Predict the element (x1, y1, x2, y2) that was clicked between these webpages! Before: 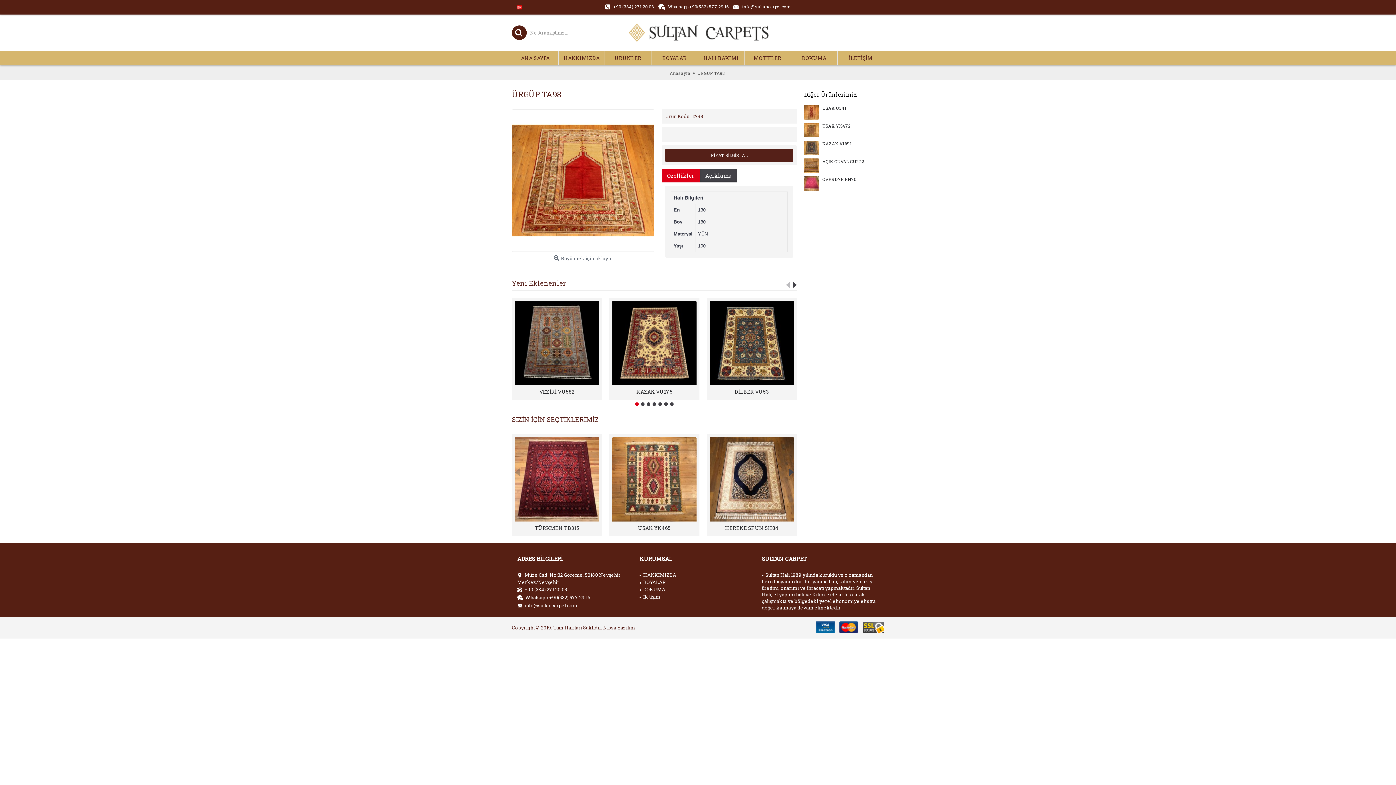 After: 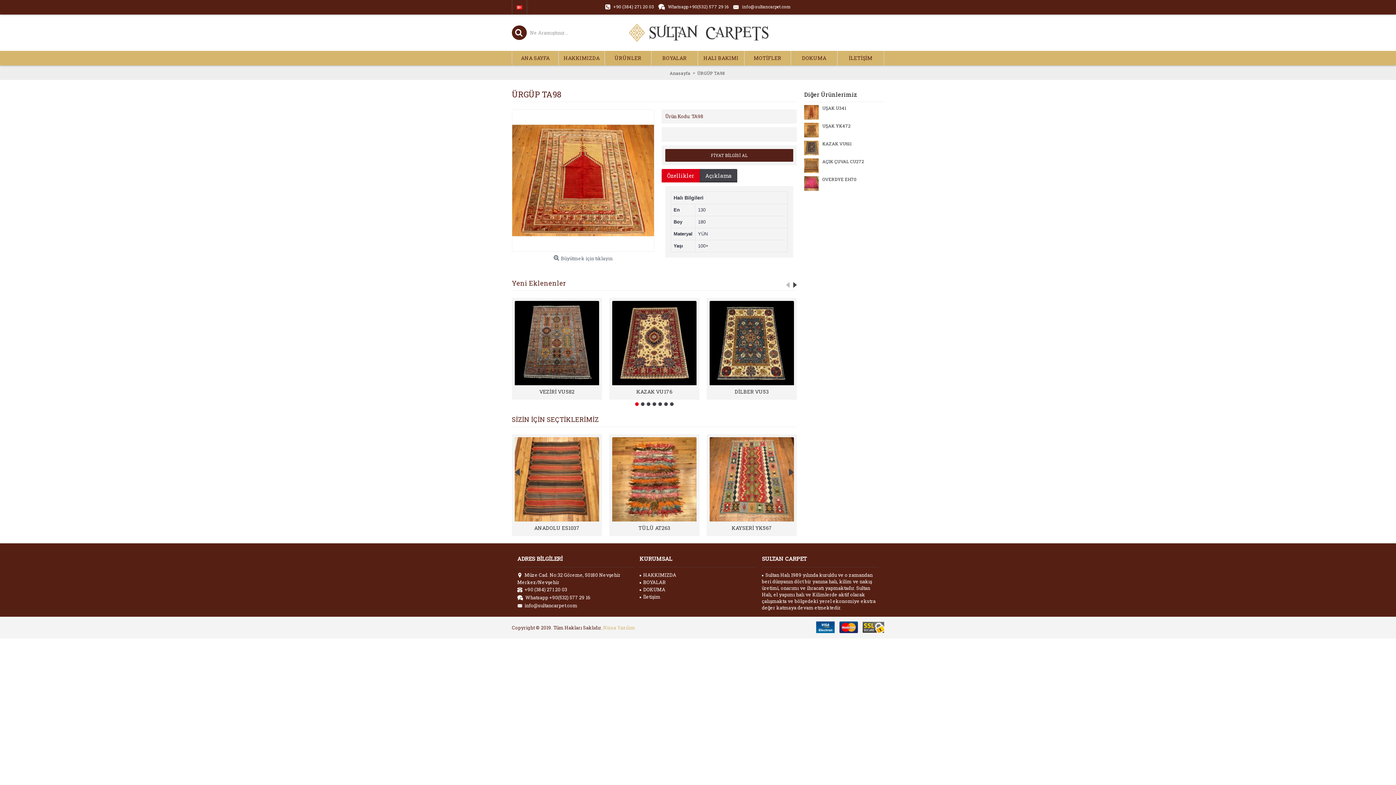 Action: bbox: (603, 624, 635, 631) label: Nissa Yazılım